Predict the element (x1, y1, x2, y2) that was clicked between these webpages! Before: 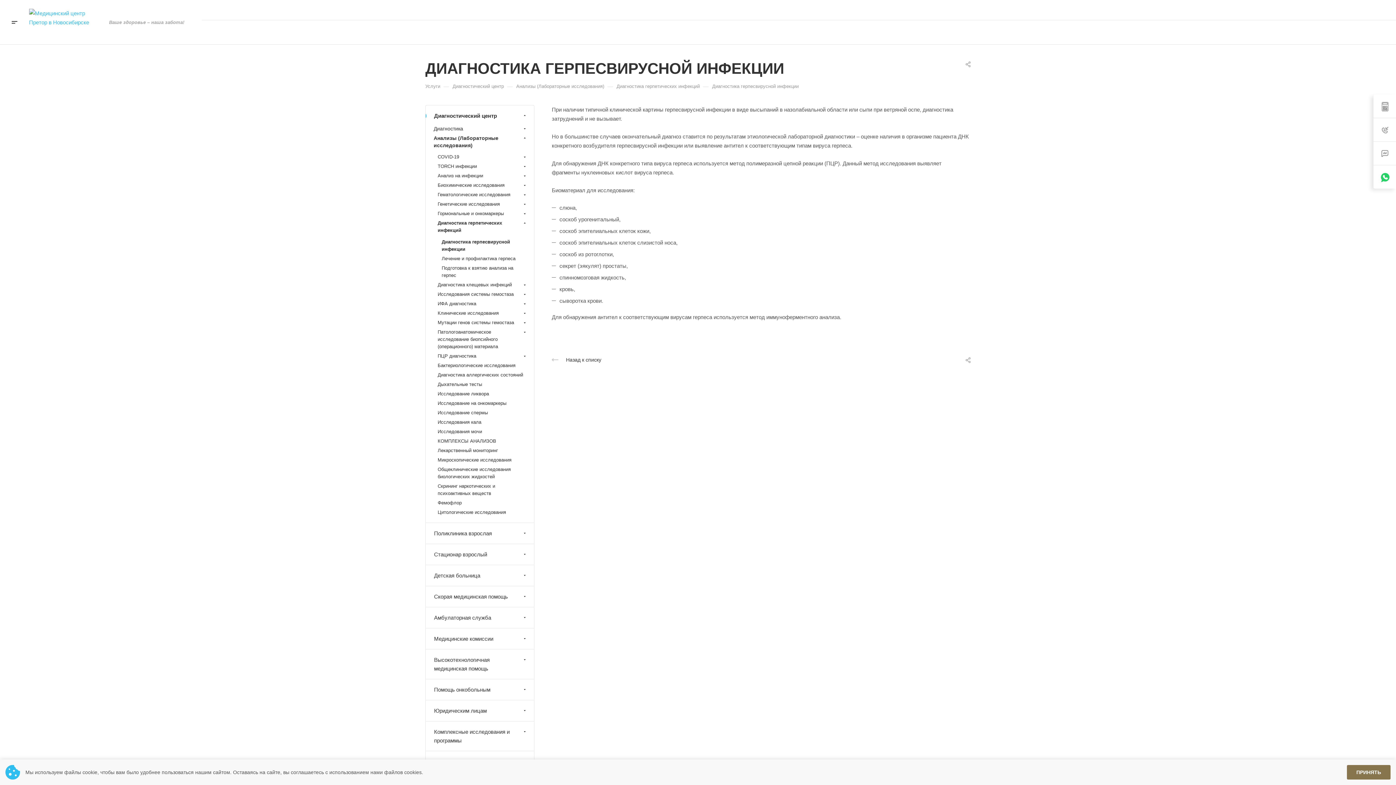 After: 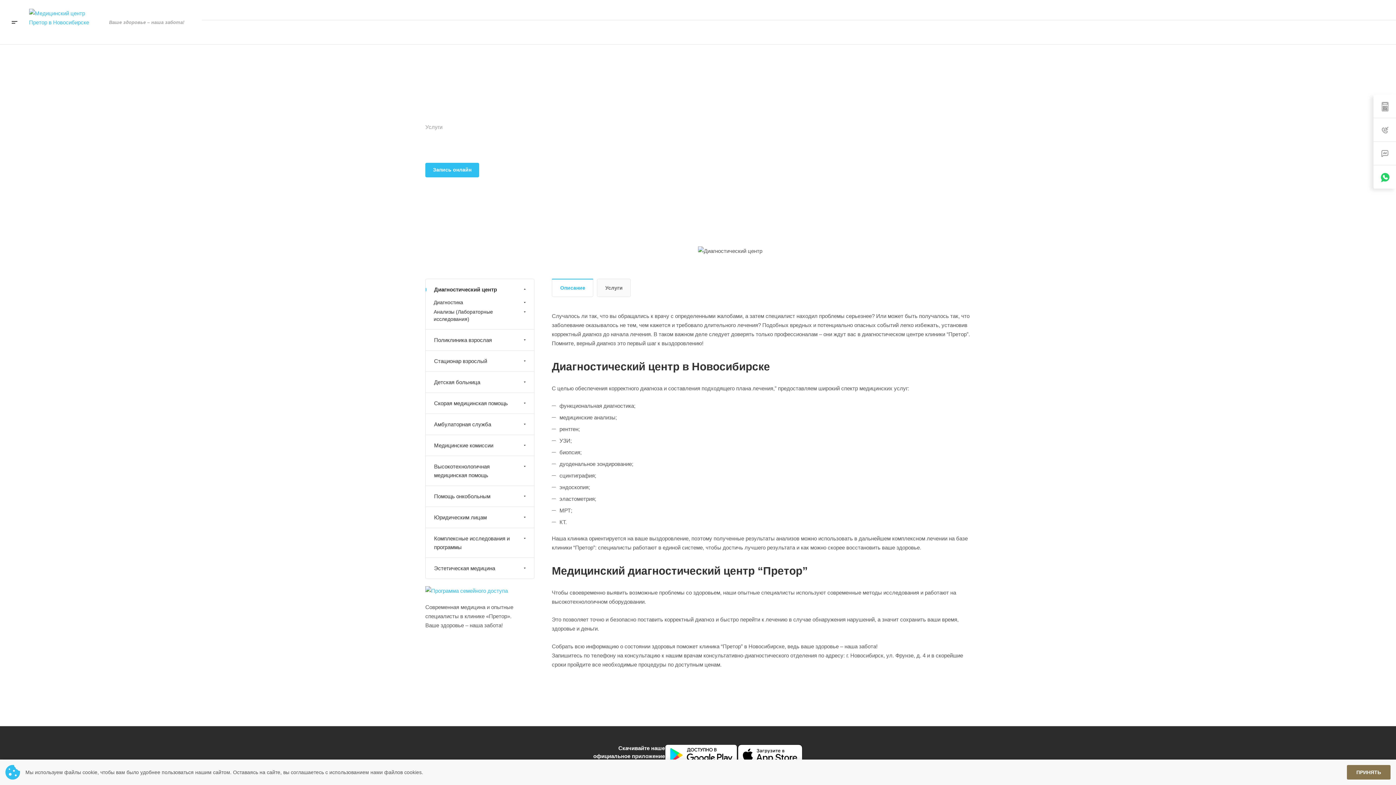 Action: bbox: (452, 82, 504, 89) label: Диагностический центр